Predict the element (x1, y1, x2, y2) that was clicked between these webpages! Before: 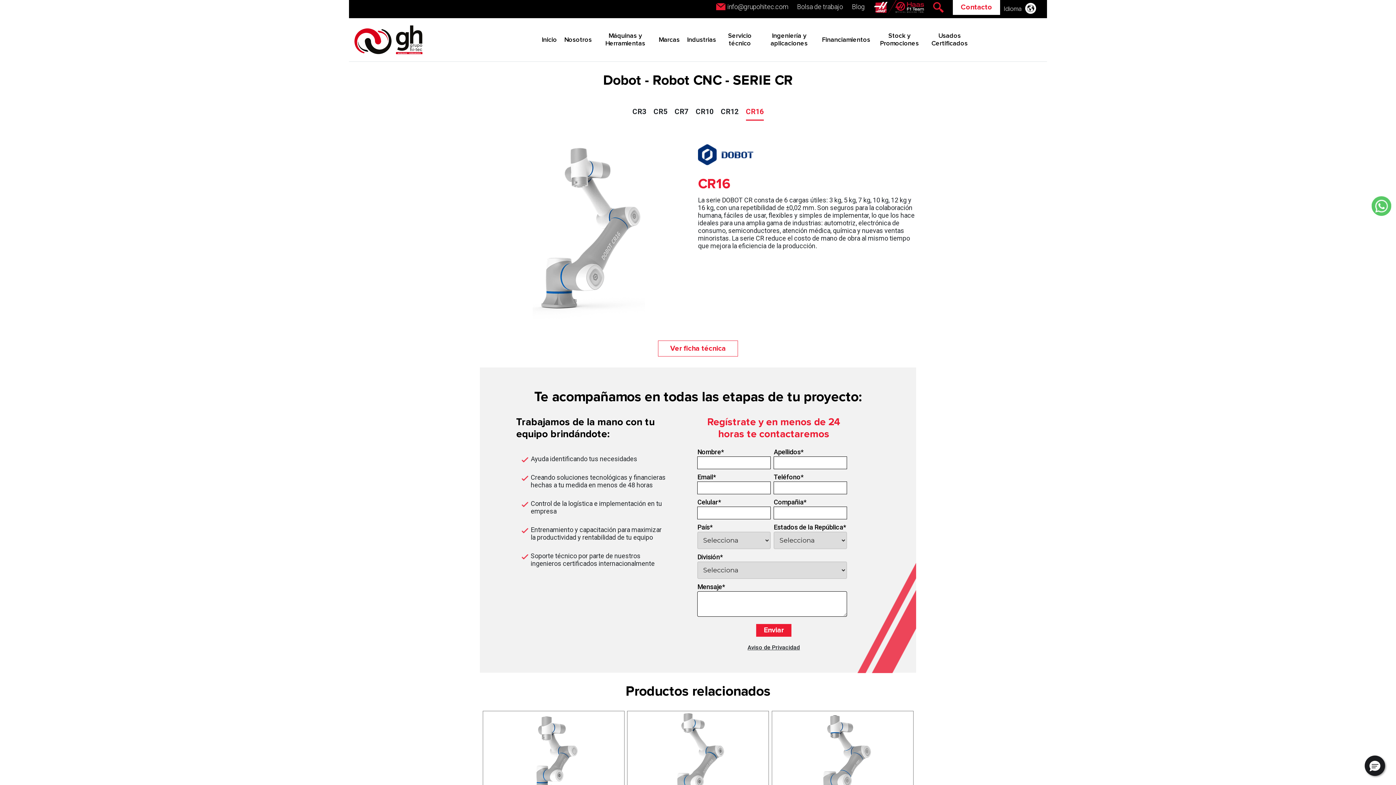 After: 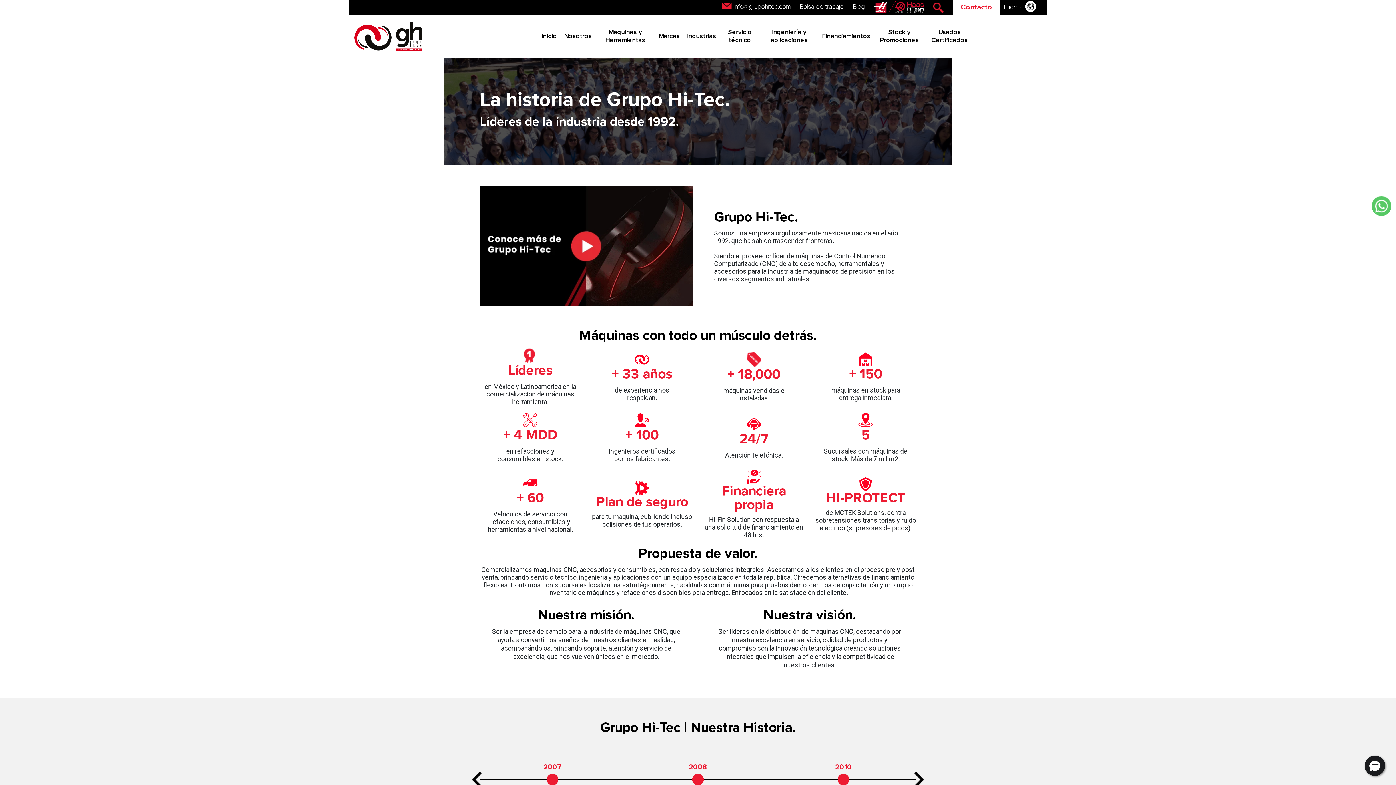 Action: label: Nosotros bbox: (564, 36, 591, 43)